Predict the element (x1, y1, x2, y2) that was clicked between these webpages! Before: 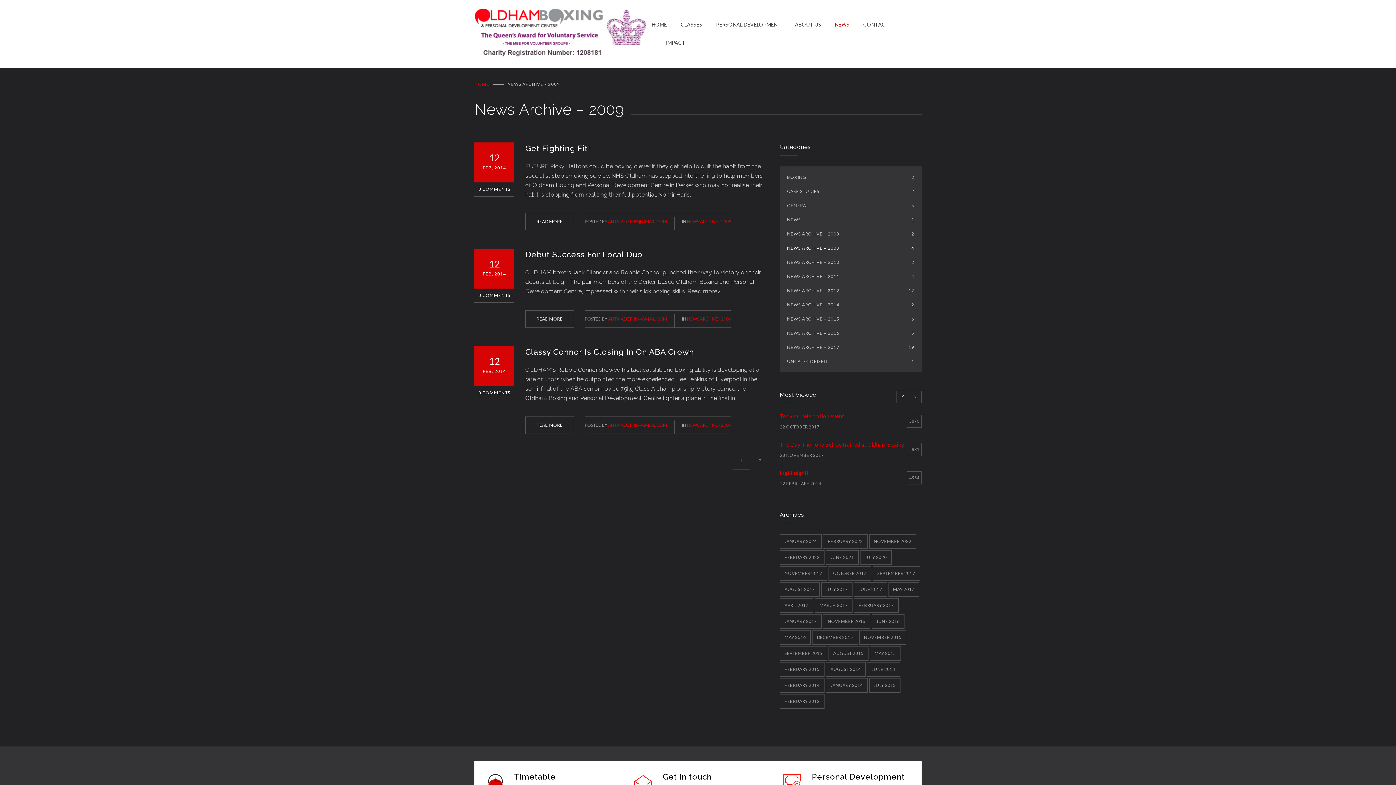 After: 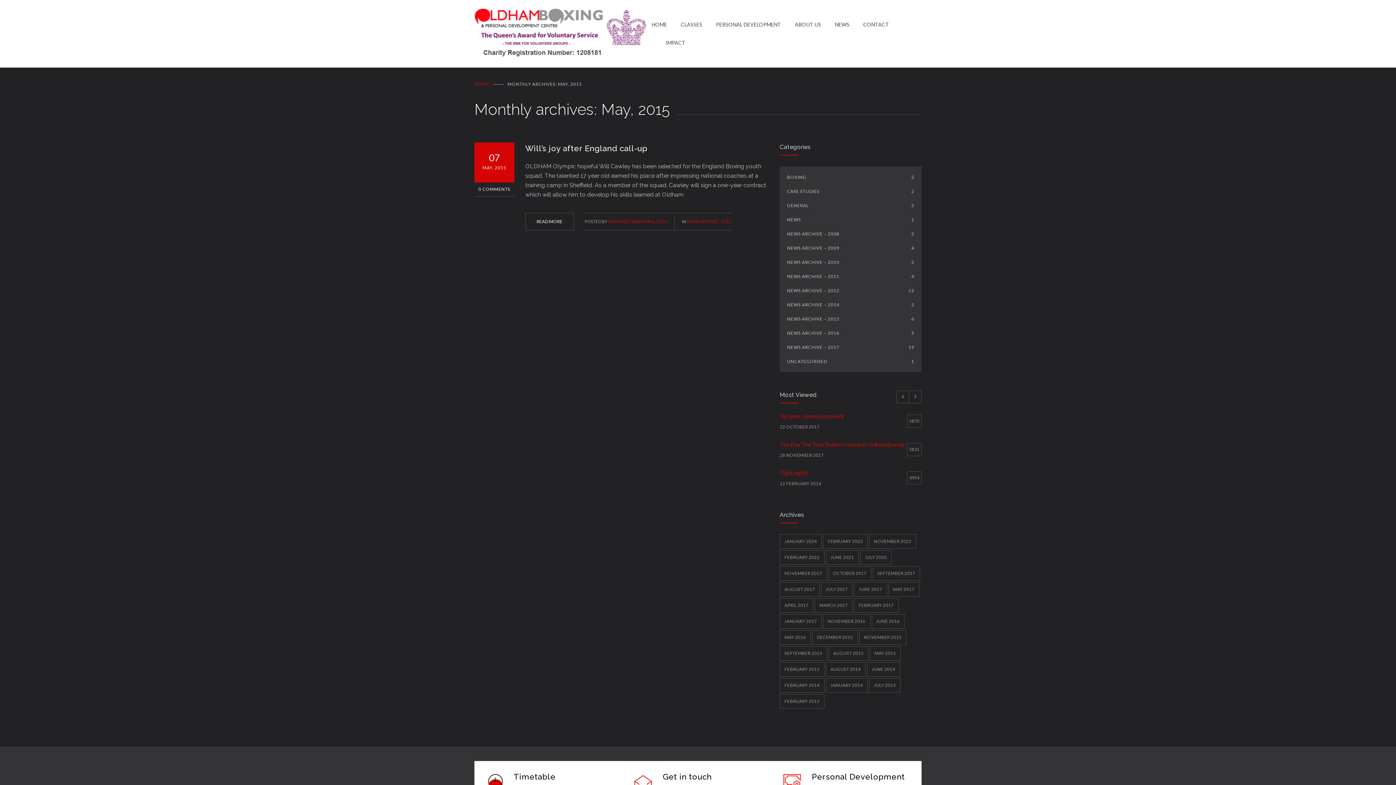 Action: label: MAY 2015 bbox: (870, 646, 900, 661)